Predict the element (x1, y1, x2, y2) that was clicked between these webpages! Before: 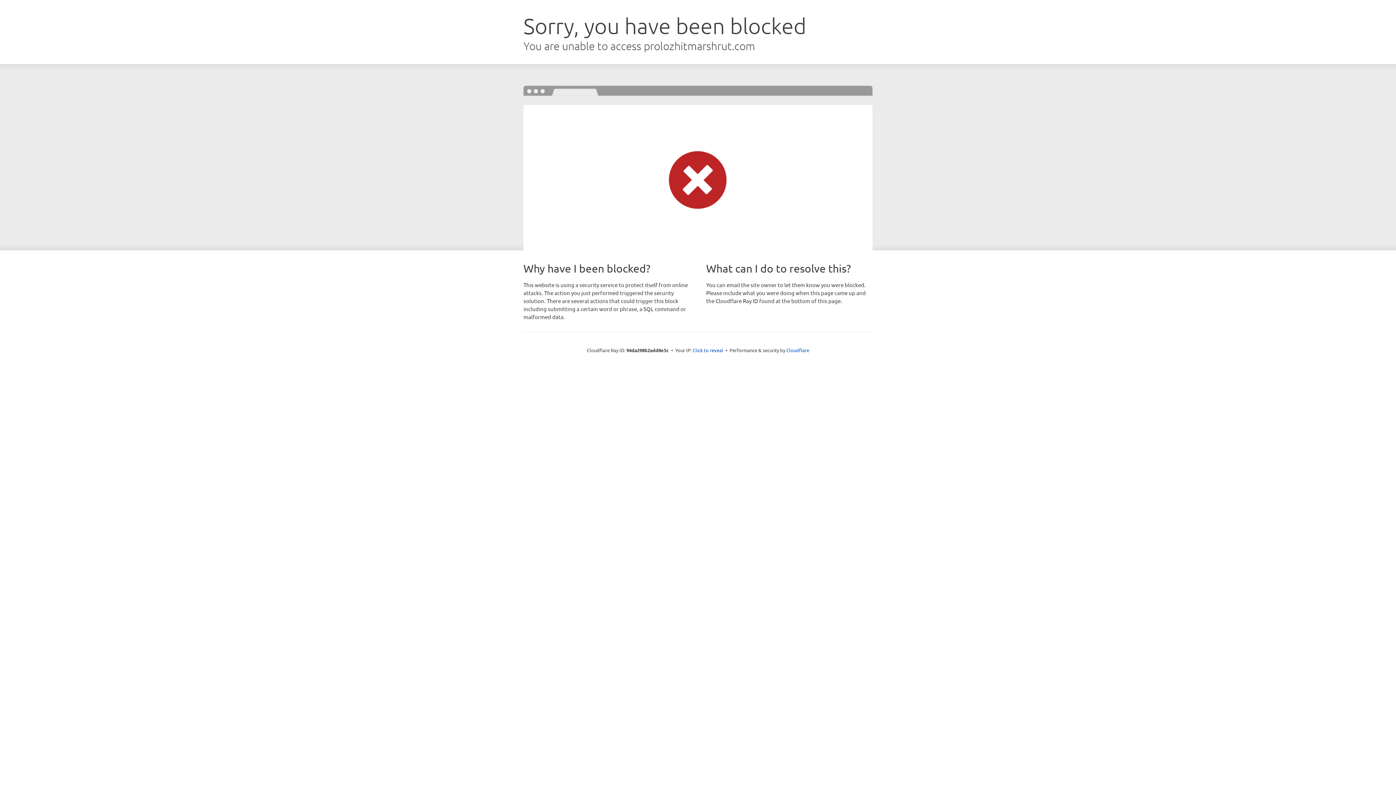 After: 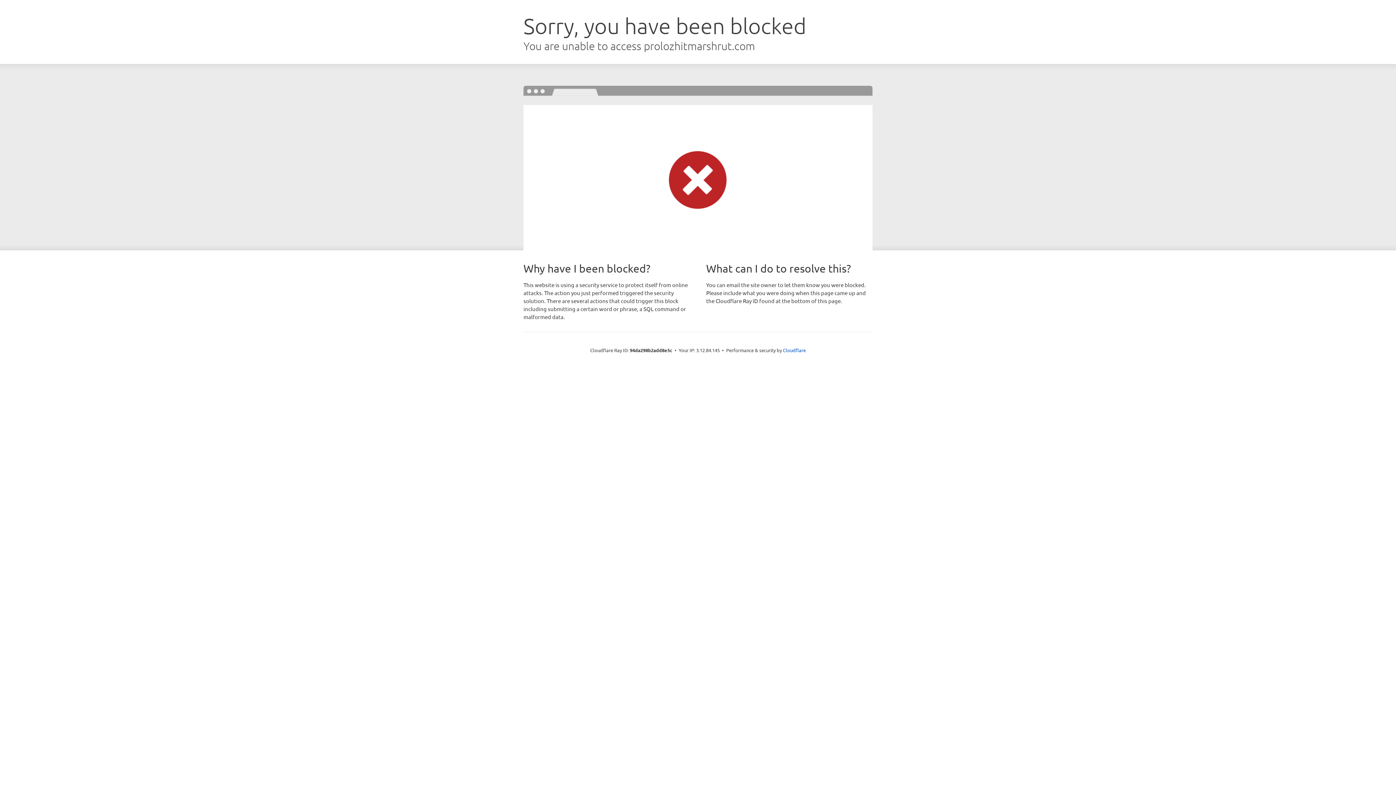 Action: label: Click to reveal bbox: (692, 346, 723, 353)